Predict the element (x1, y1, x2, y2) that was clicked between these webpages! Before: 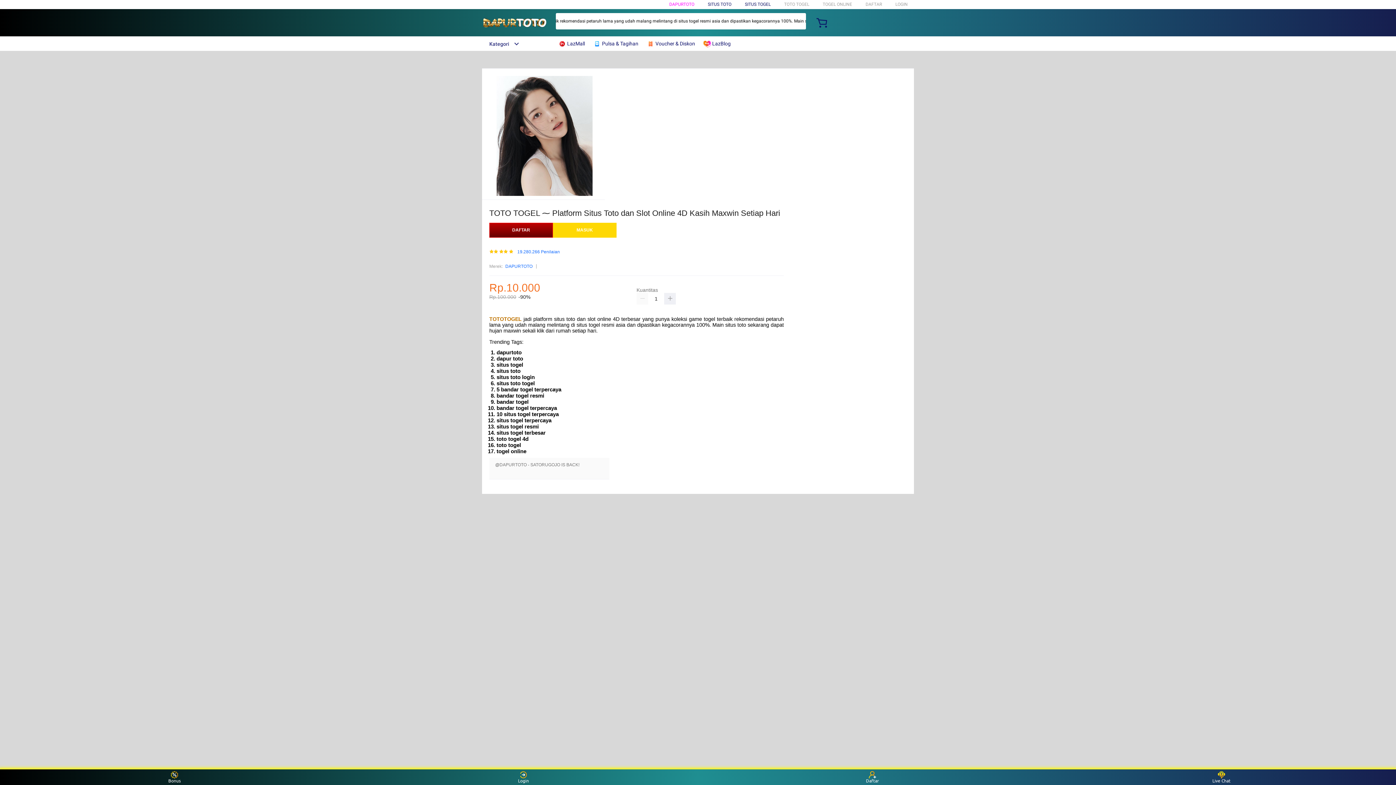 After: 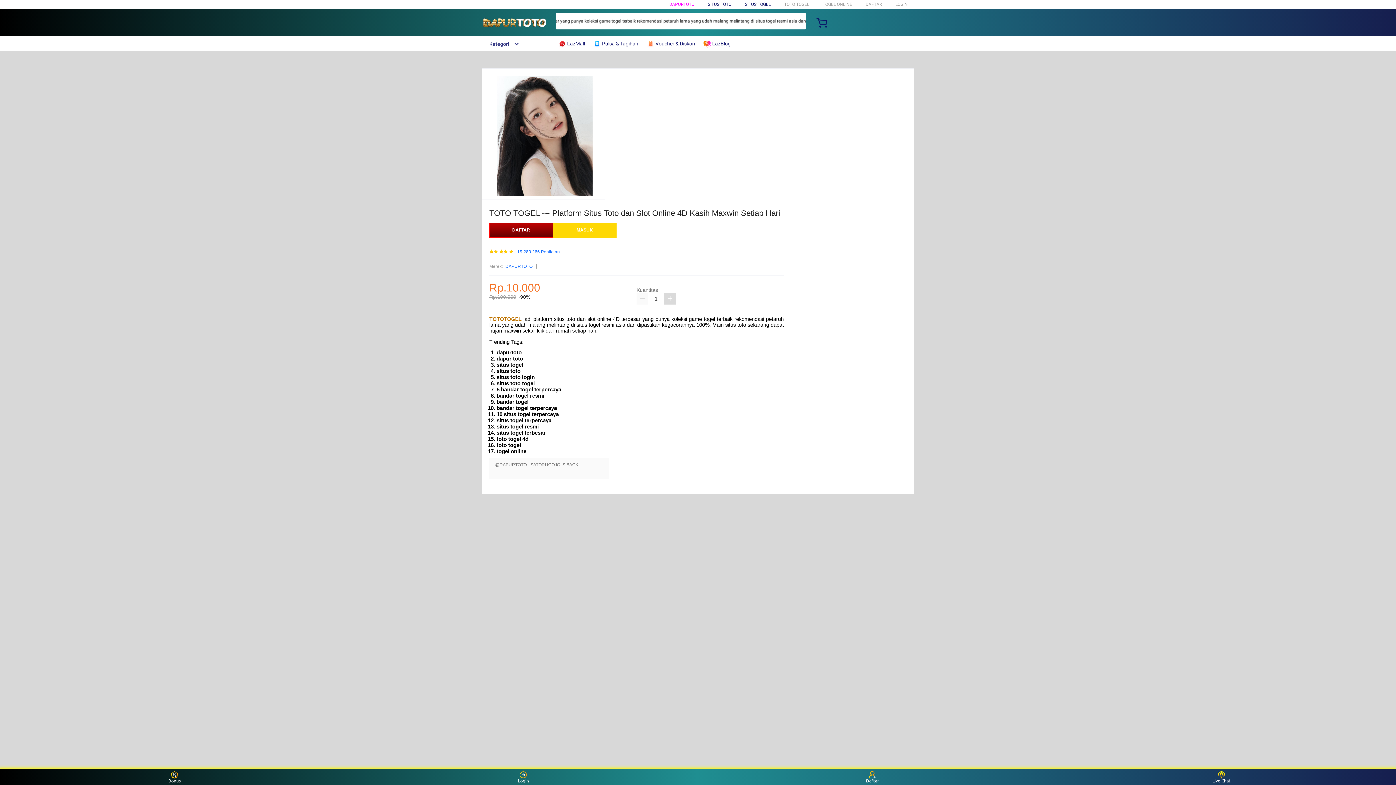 Action: bbox: (664, 293, 676, 304)